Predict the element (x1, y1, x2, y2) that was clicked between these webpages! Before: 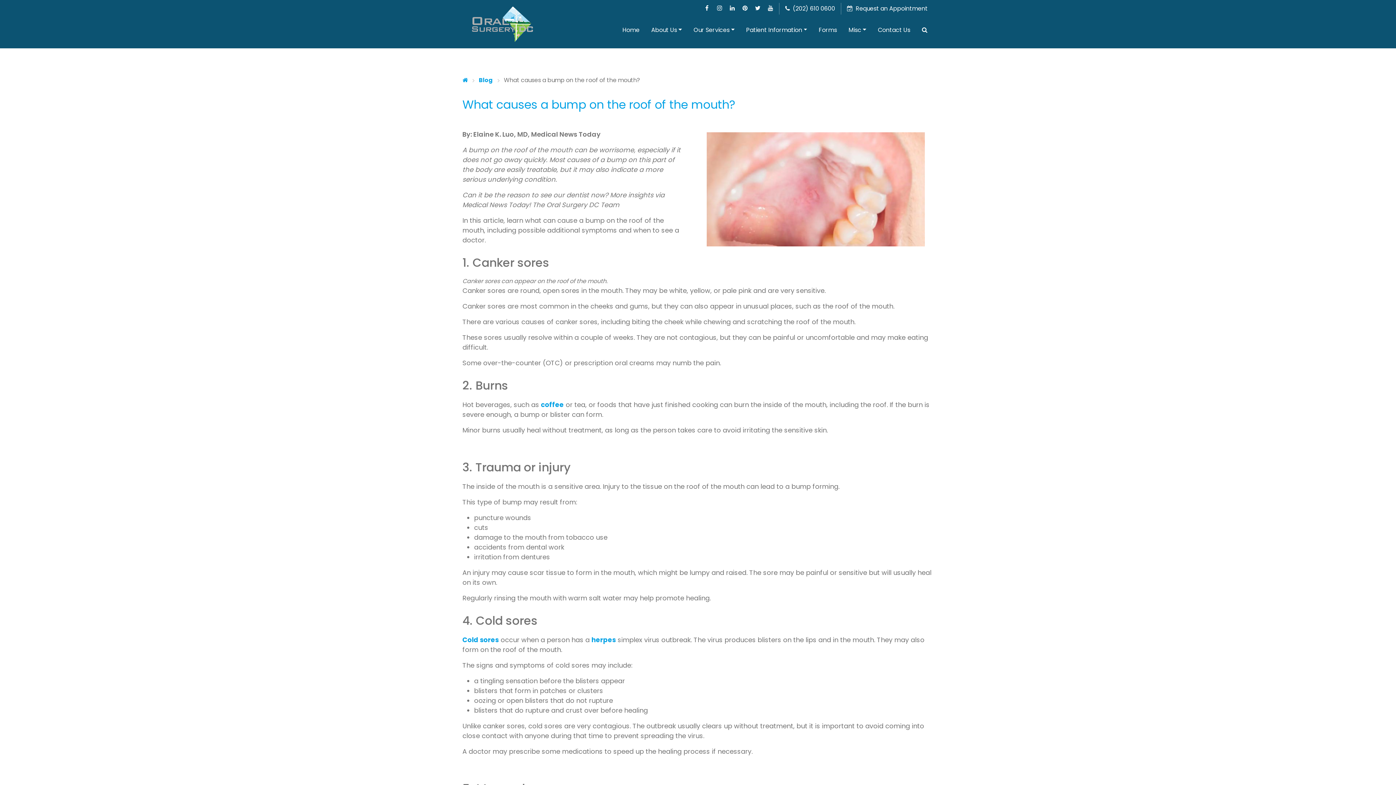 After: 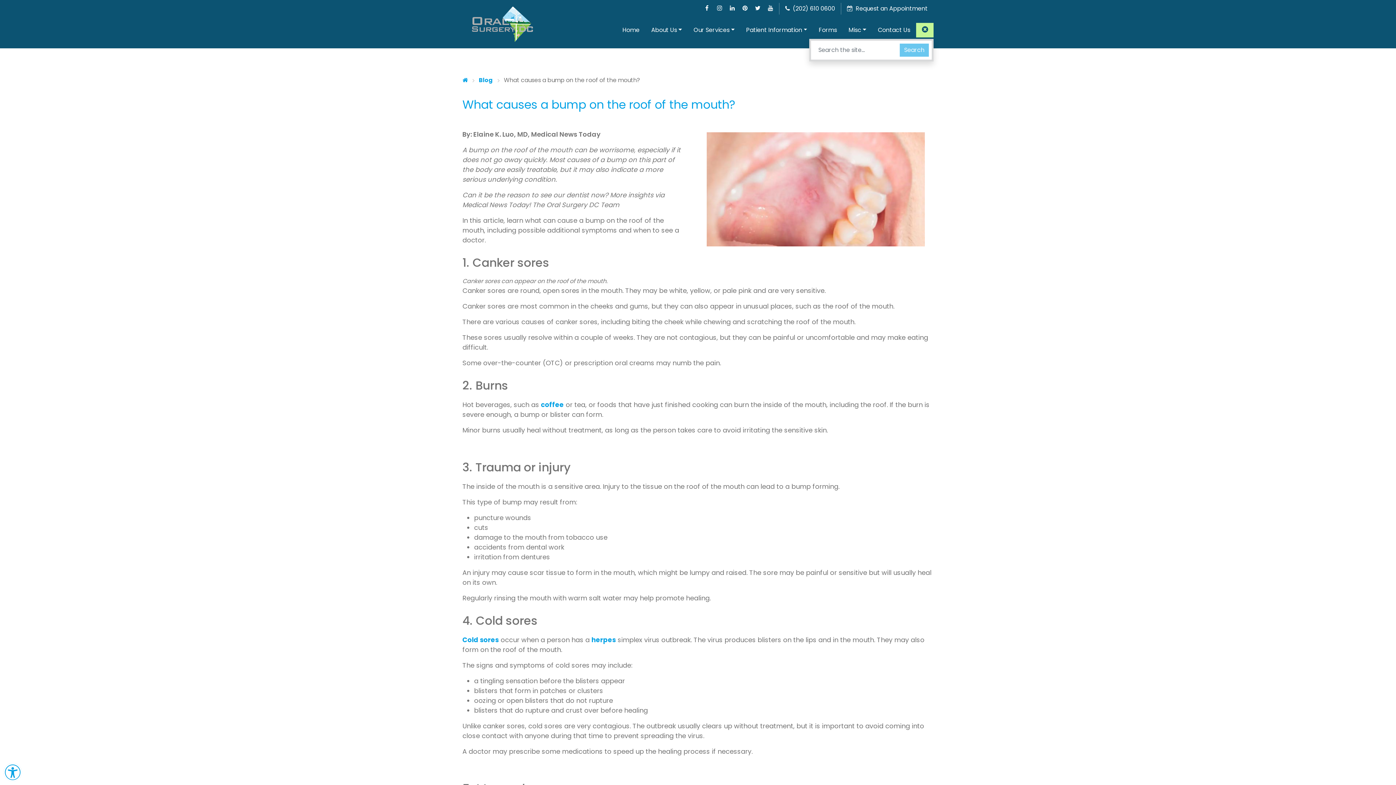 Action: label: Search Button bbox: (916, 22, 933, 37)